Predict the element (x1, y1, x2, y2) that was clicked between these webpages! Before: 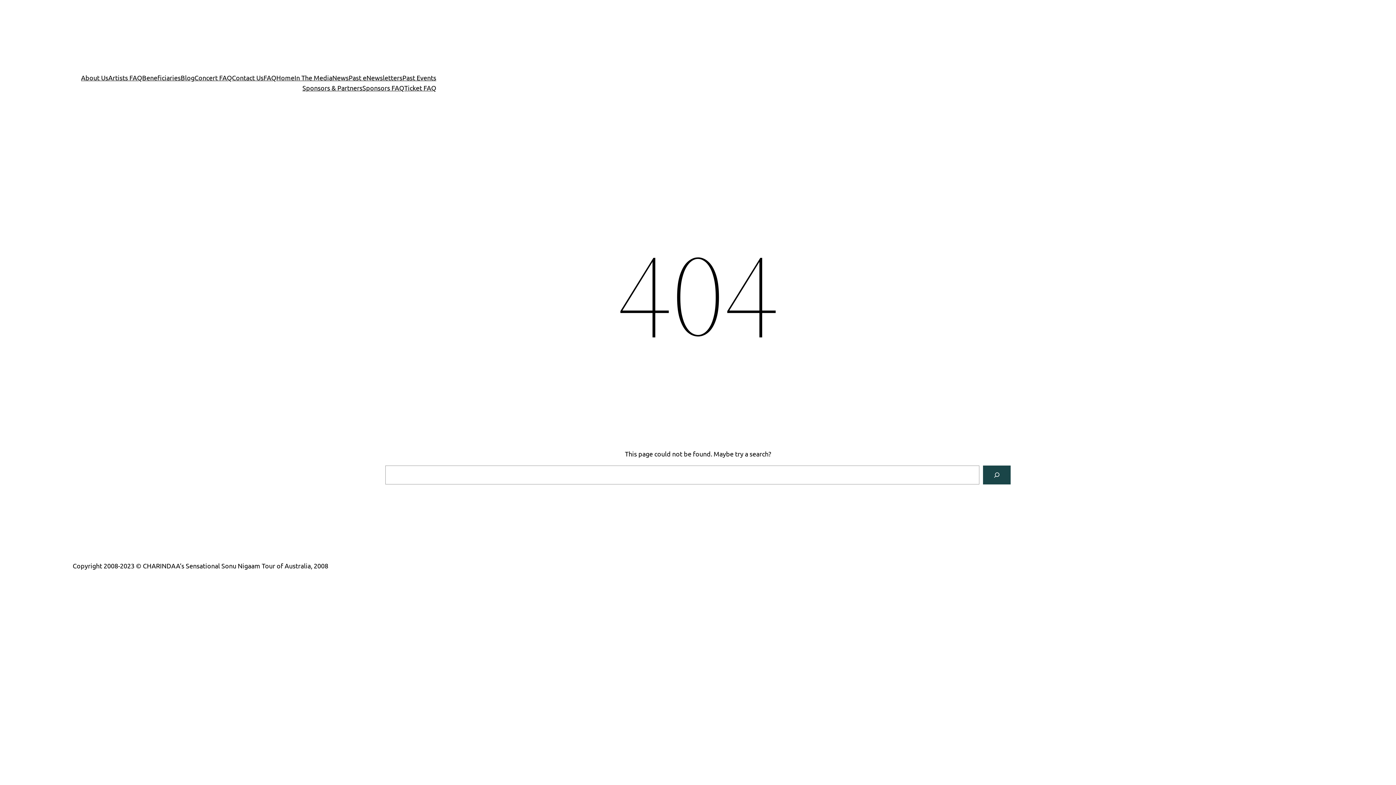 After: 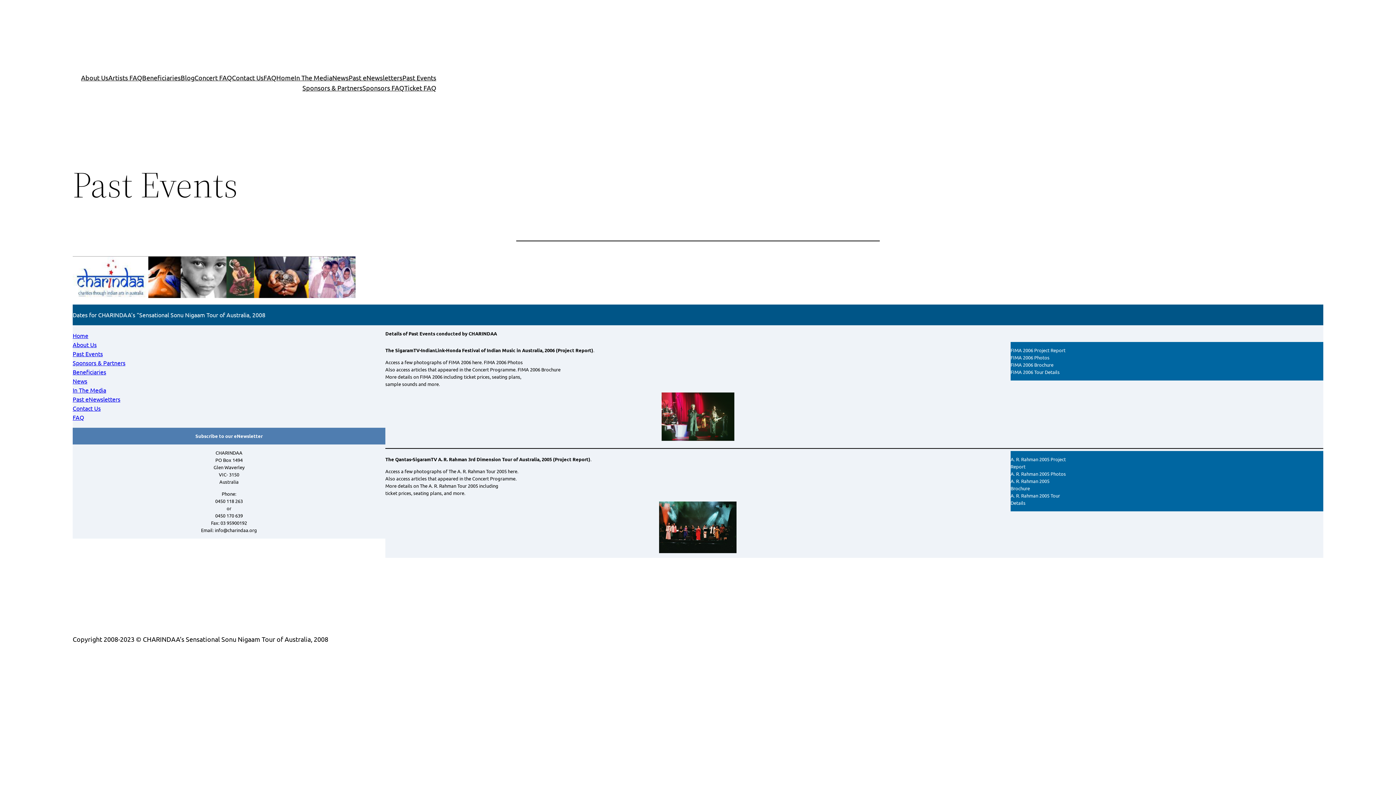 Action: label: Past Events bbox: (402, 72, 436, 82)